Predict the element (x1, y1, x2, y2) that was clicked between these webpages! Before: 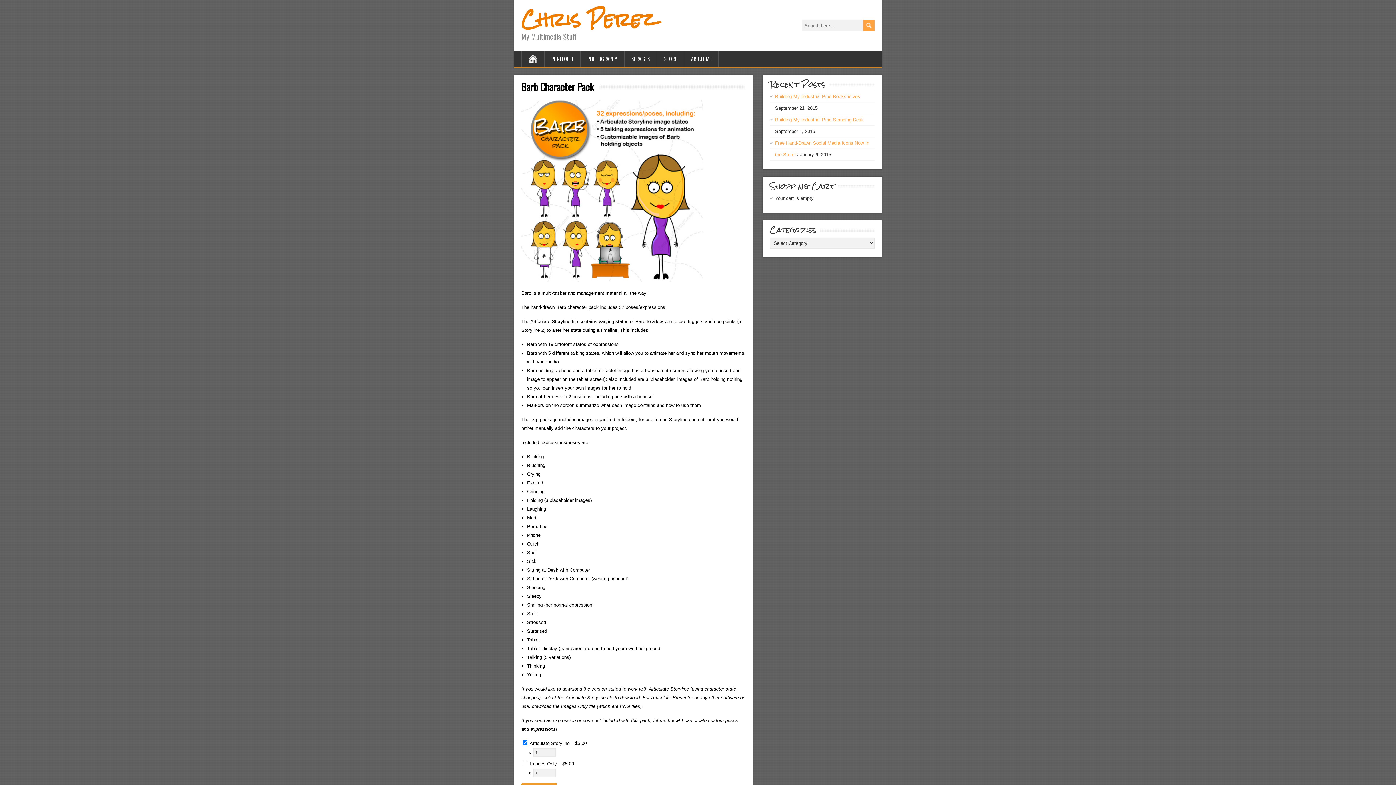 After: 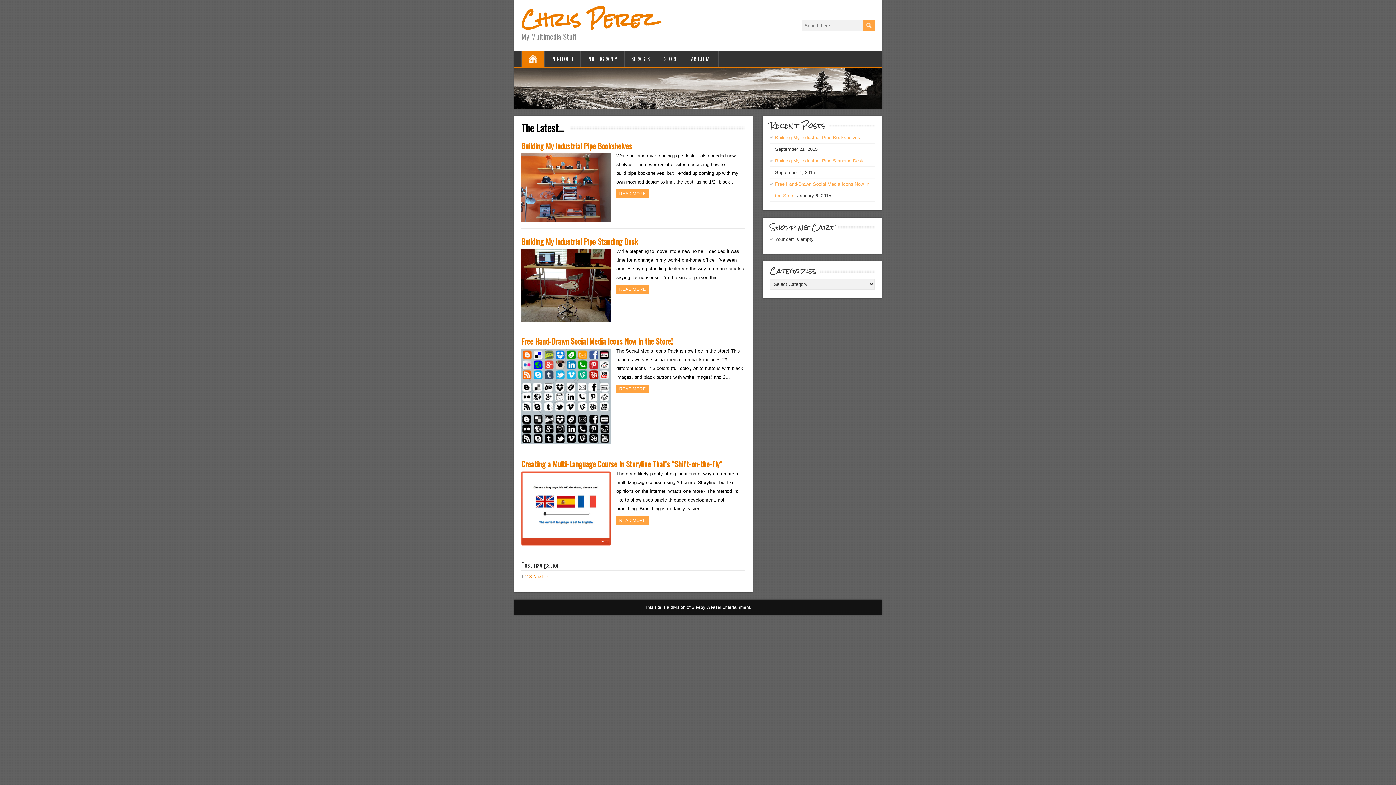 Action: bbox: (521, 50, 544, 66)